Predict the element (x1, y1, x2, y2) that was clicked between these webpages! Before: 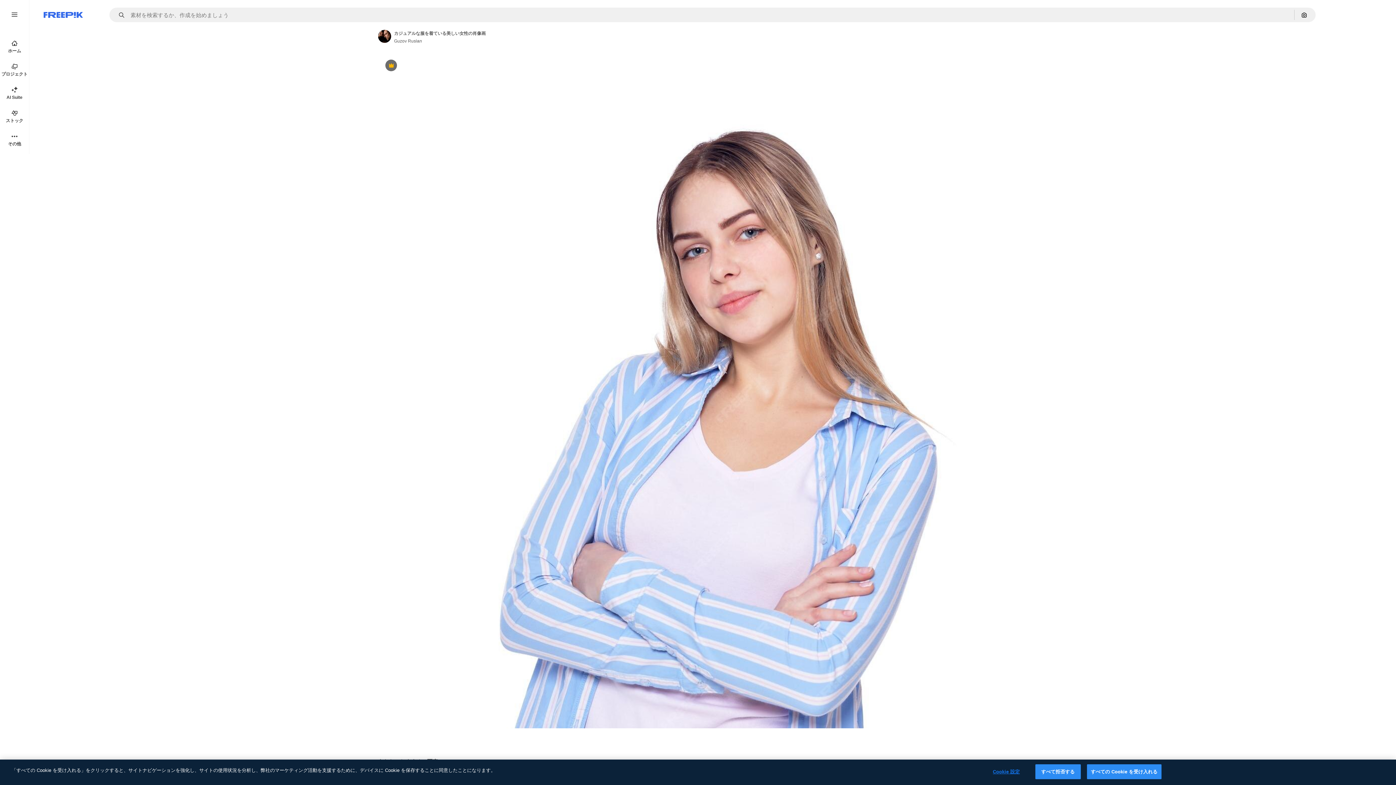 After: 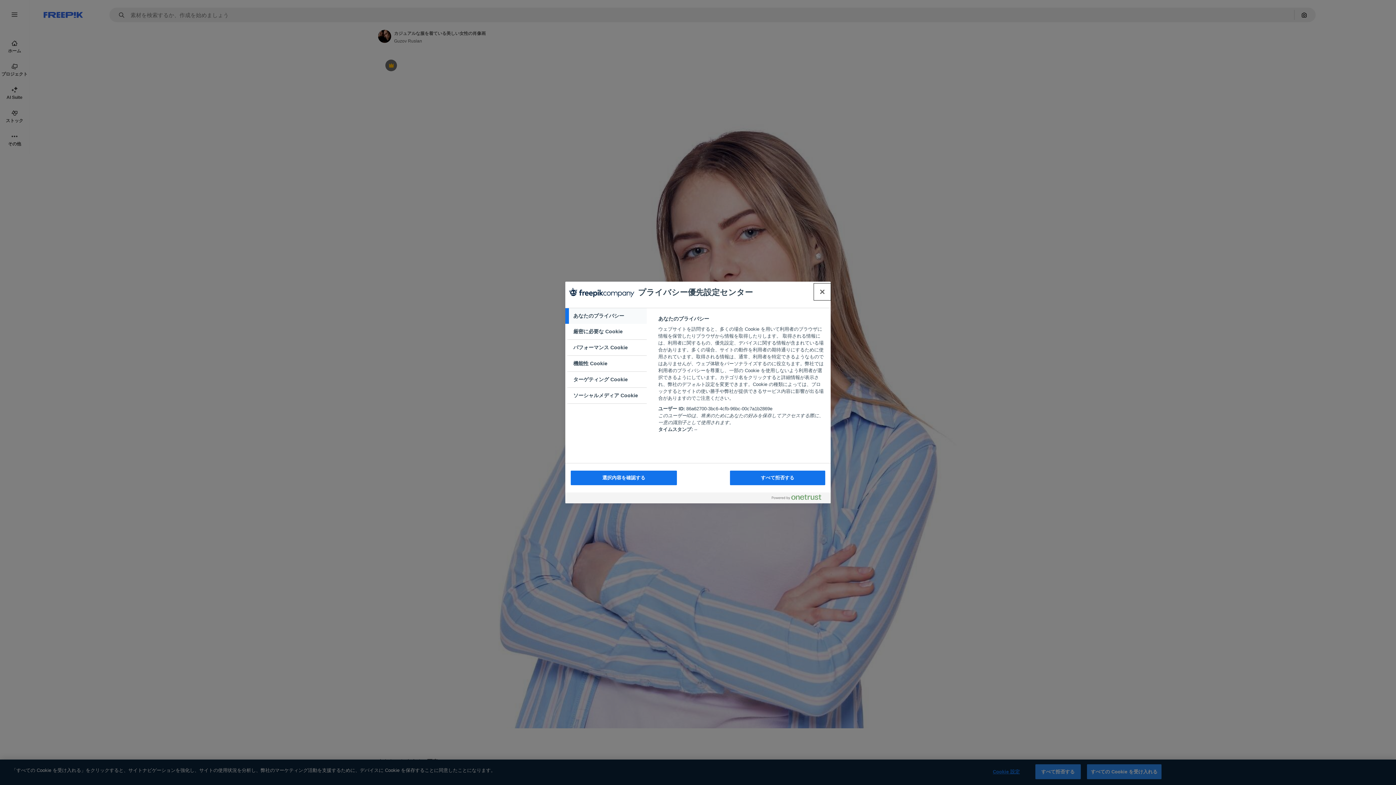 Action: label: Cookie 設定 bbox: (983, 765, 1029, 779)